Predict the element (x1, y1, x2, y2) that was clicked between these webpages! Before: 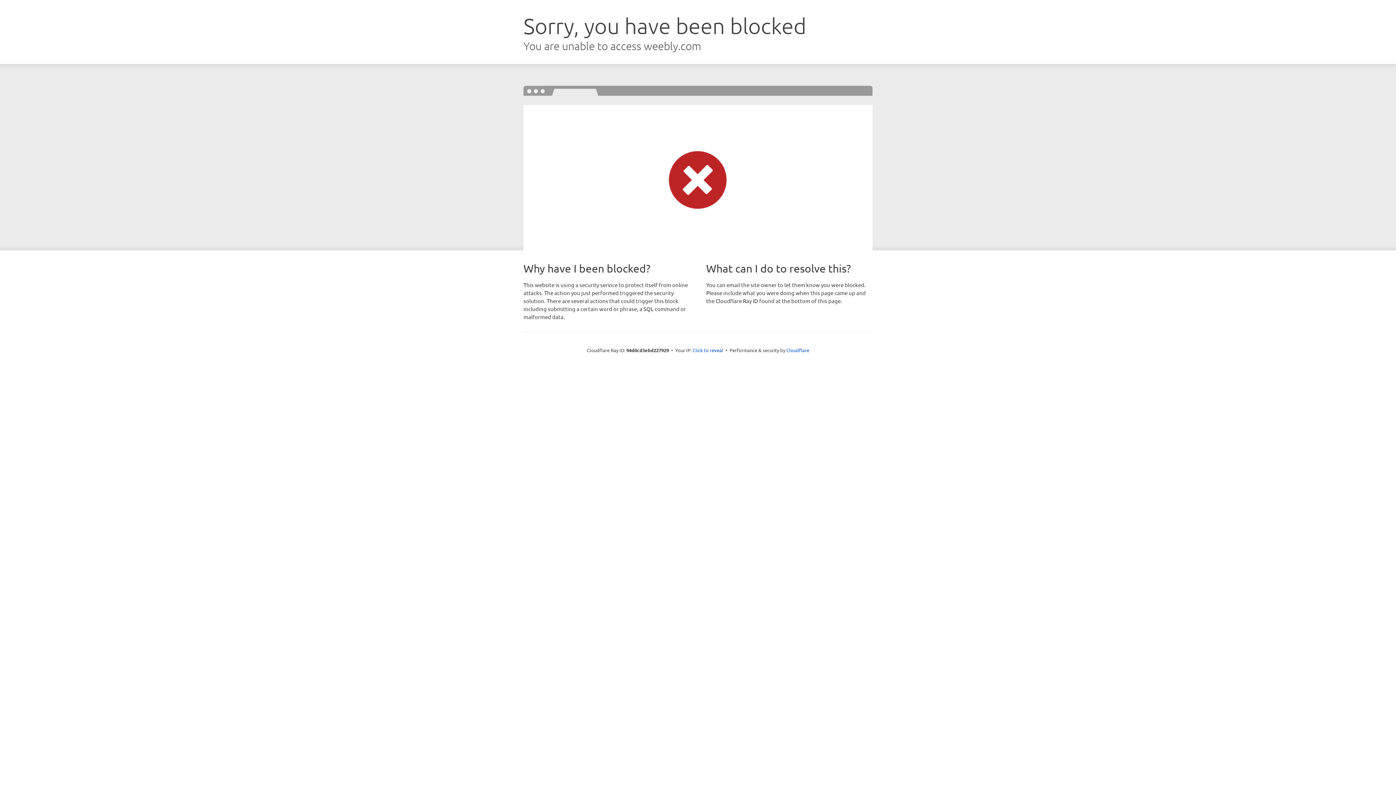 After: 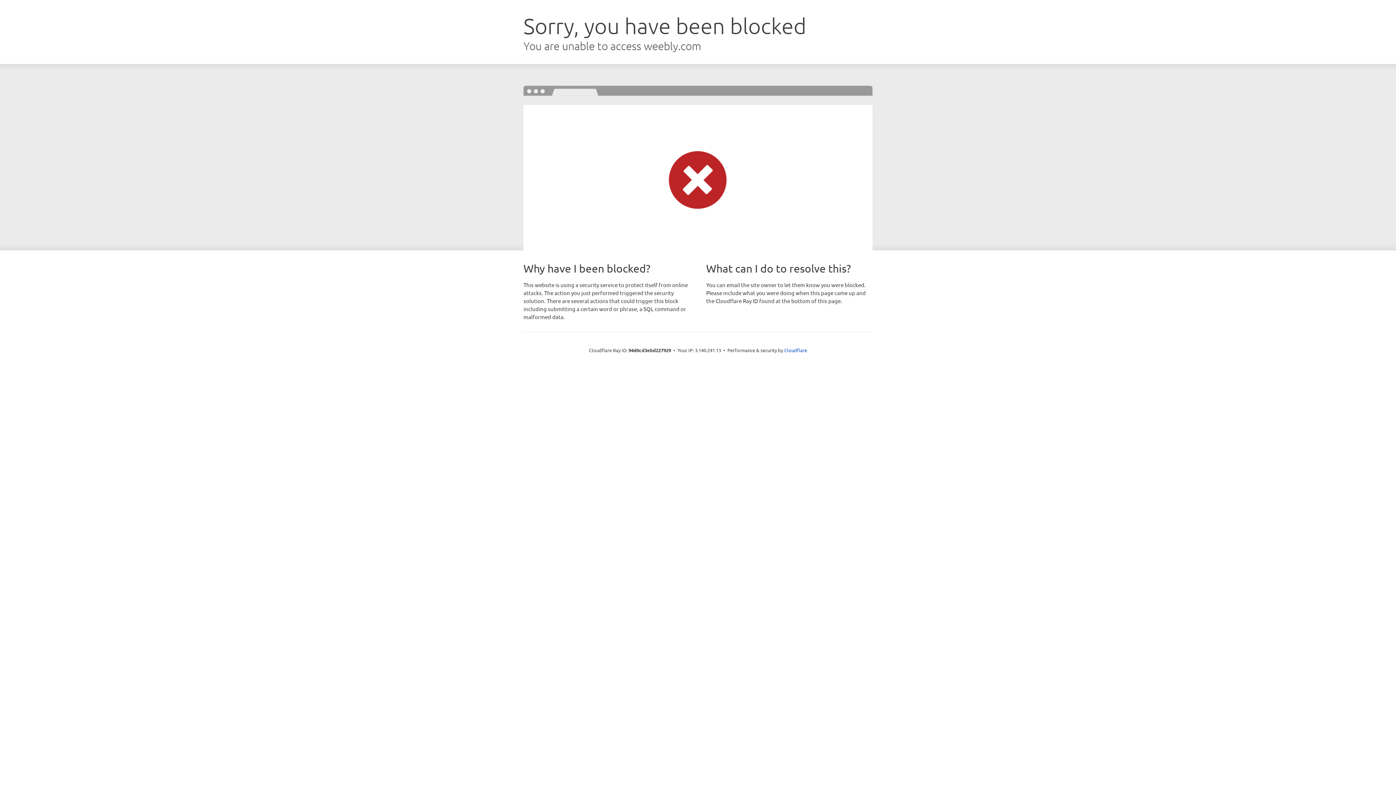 Action: label: Click to reveal bbox: (692, 346, 723, 353)